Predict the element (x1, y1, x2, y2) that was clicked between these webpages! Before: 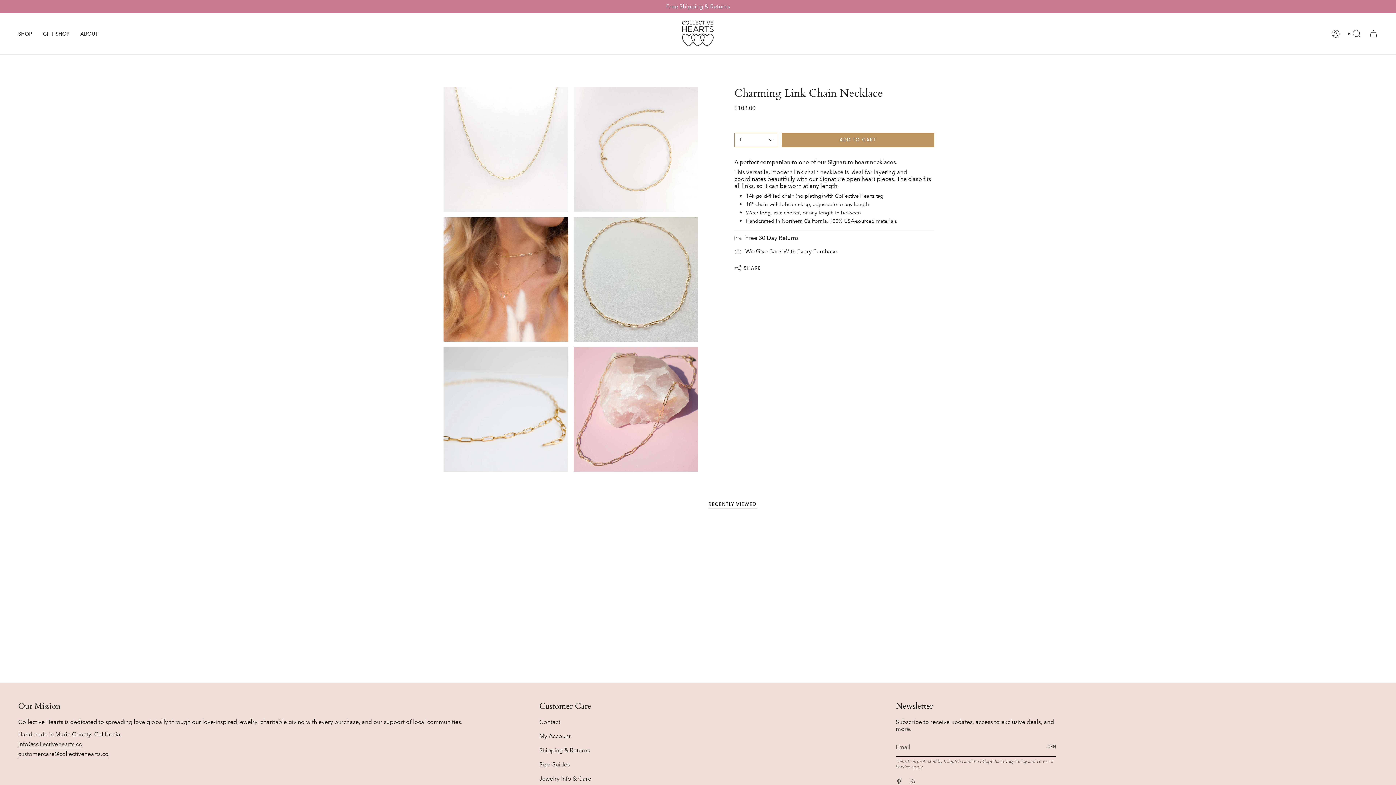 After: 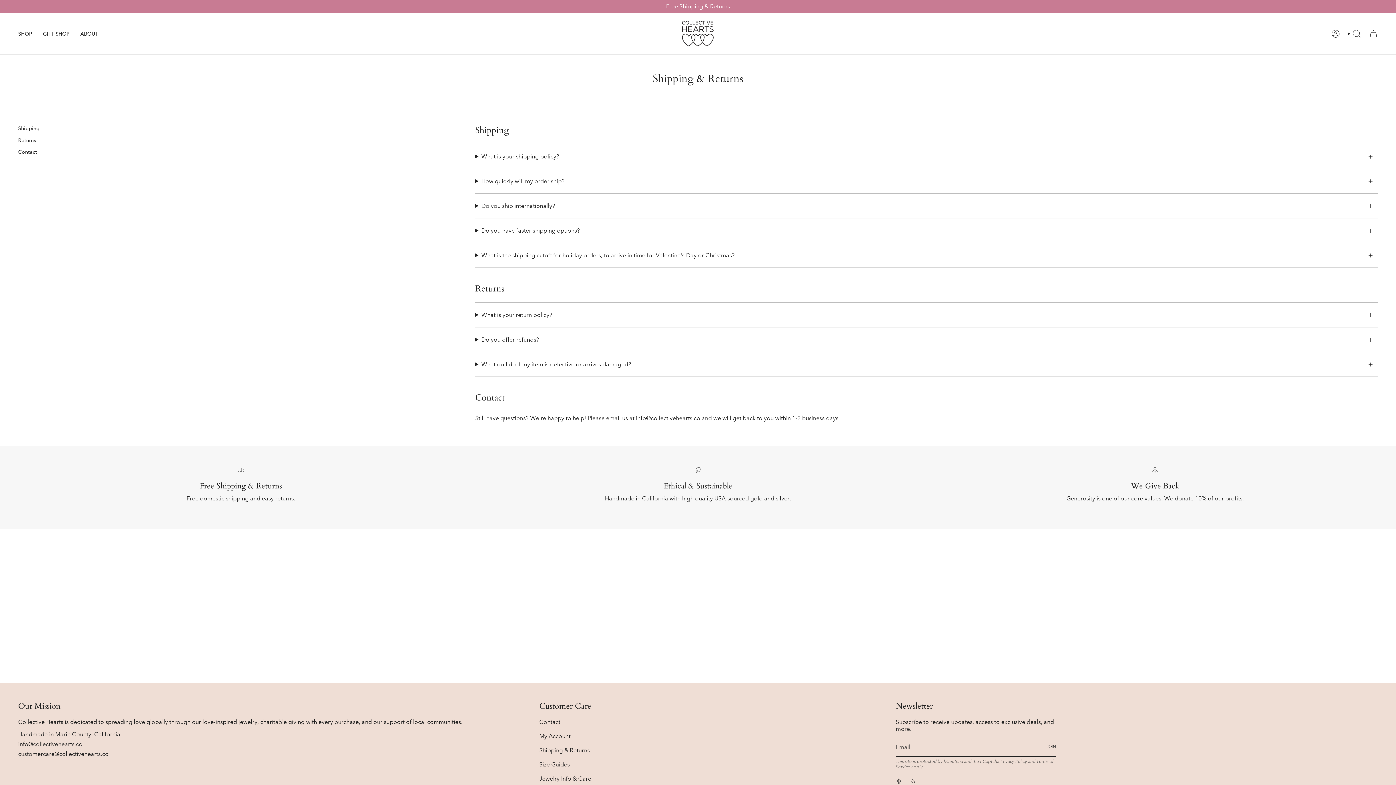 Action: label: Shipping & Returns bbox: (539, 747, 589, 754)